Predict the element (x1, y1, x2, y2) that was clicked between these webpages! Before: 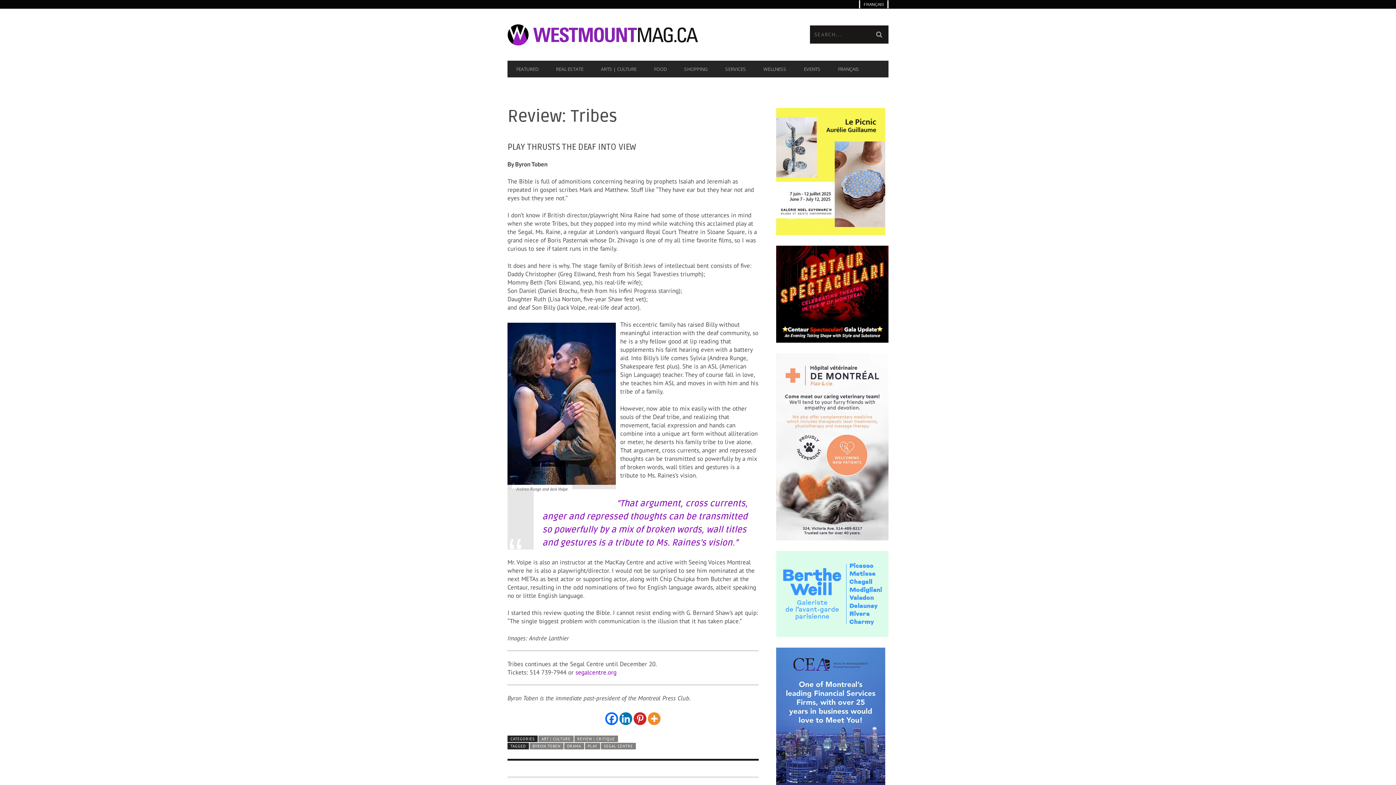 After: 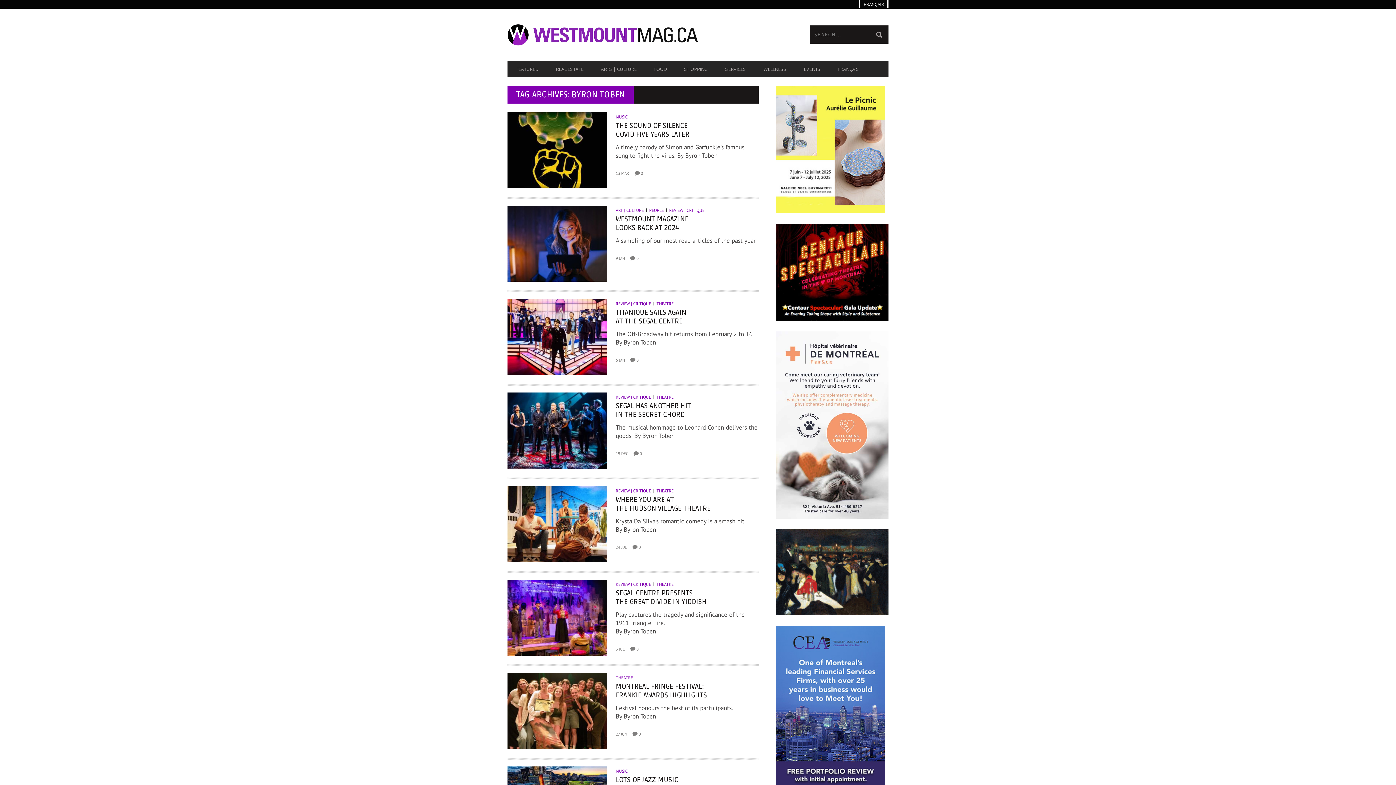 Action: label: BYRON TOBEN bbox: (529, 743, 563, 749)